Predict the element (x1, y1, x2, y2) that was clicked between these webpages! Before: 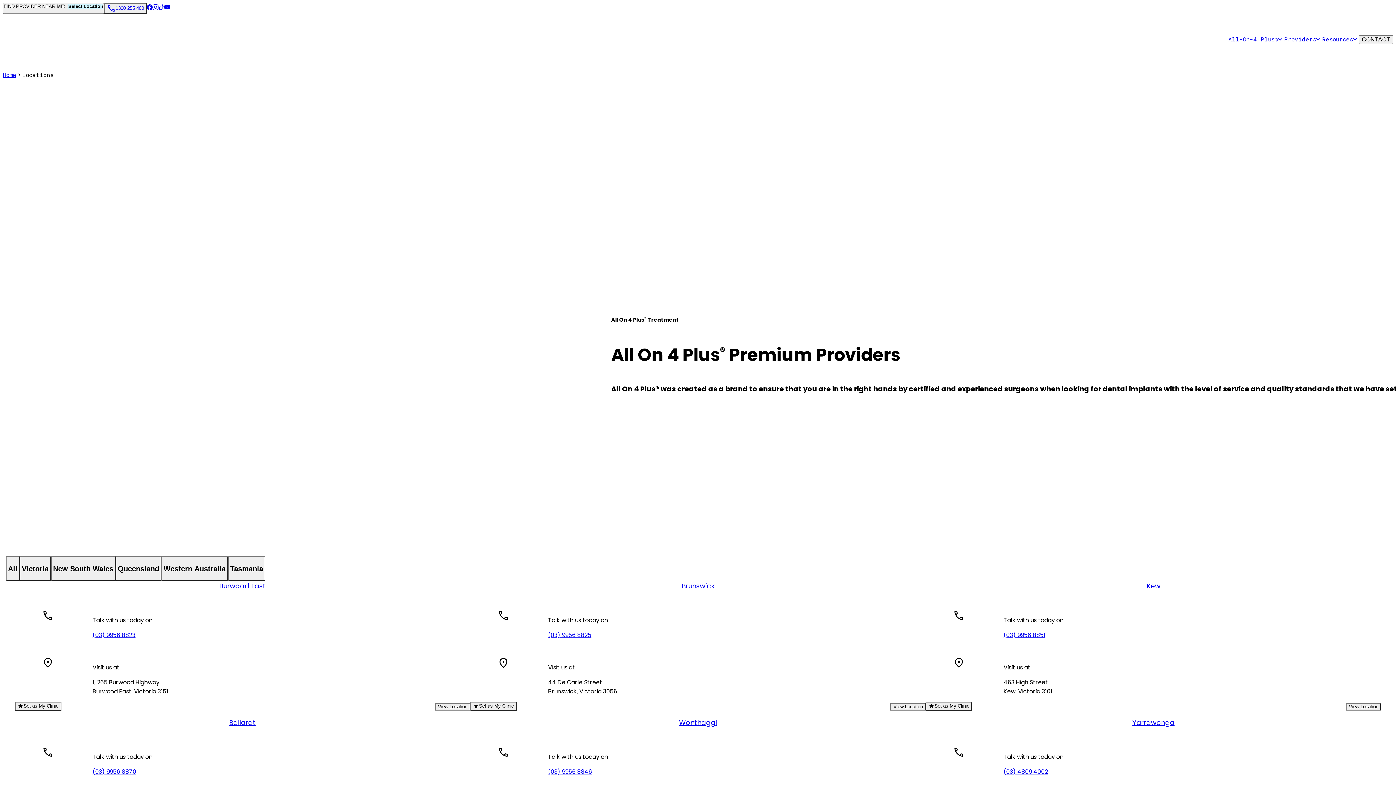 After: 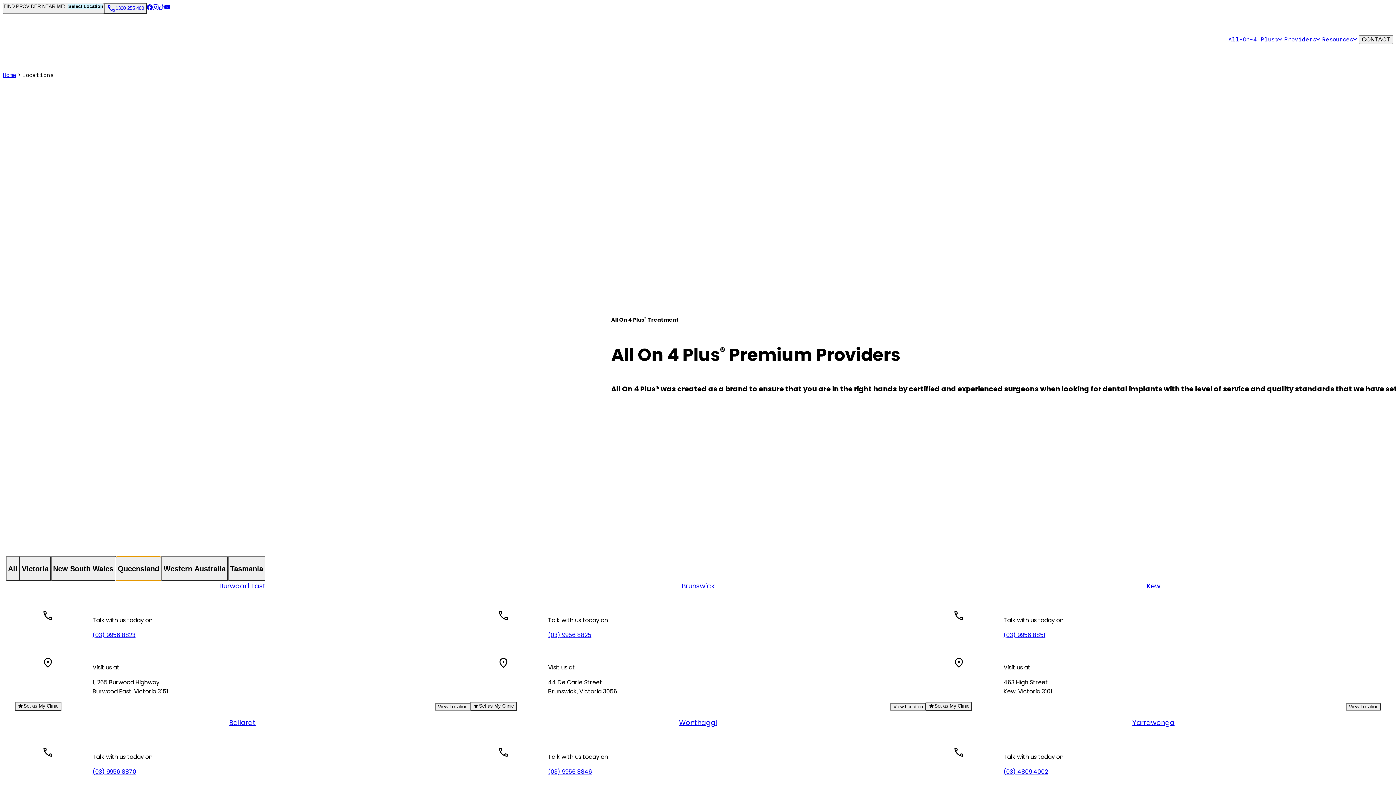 Action: label: Queensland bbox: (115, 556, 161, 581)